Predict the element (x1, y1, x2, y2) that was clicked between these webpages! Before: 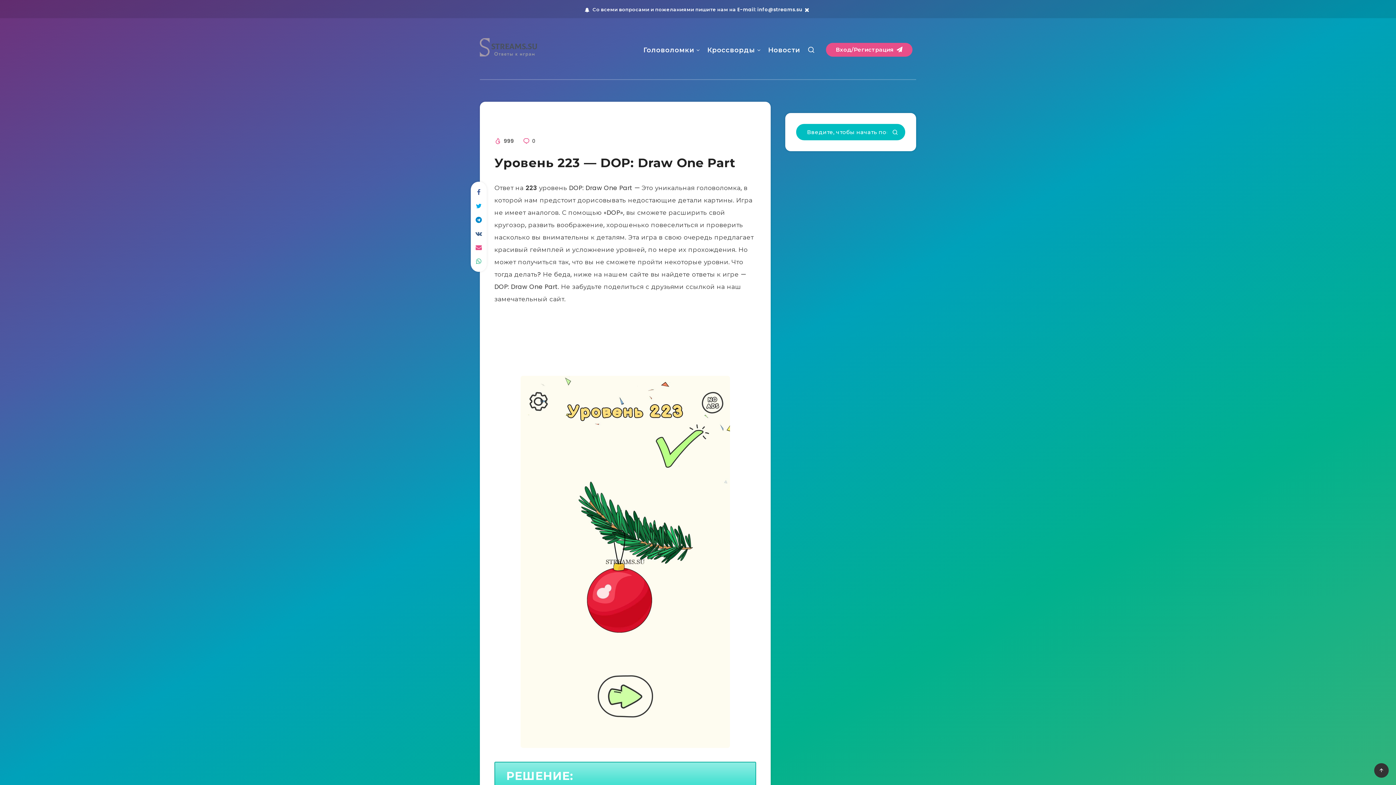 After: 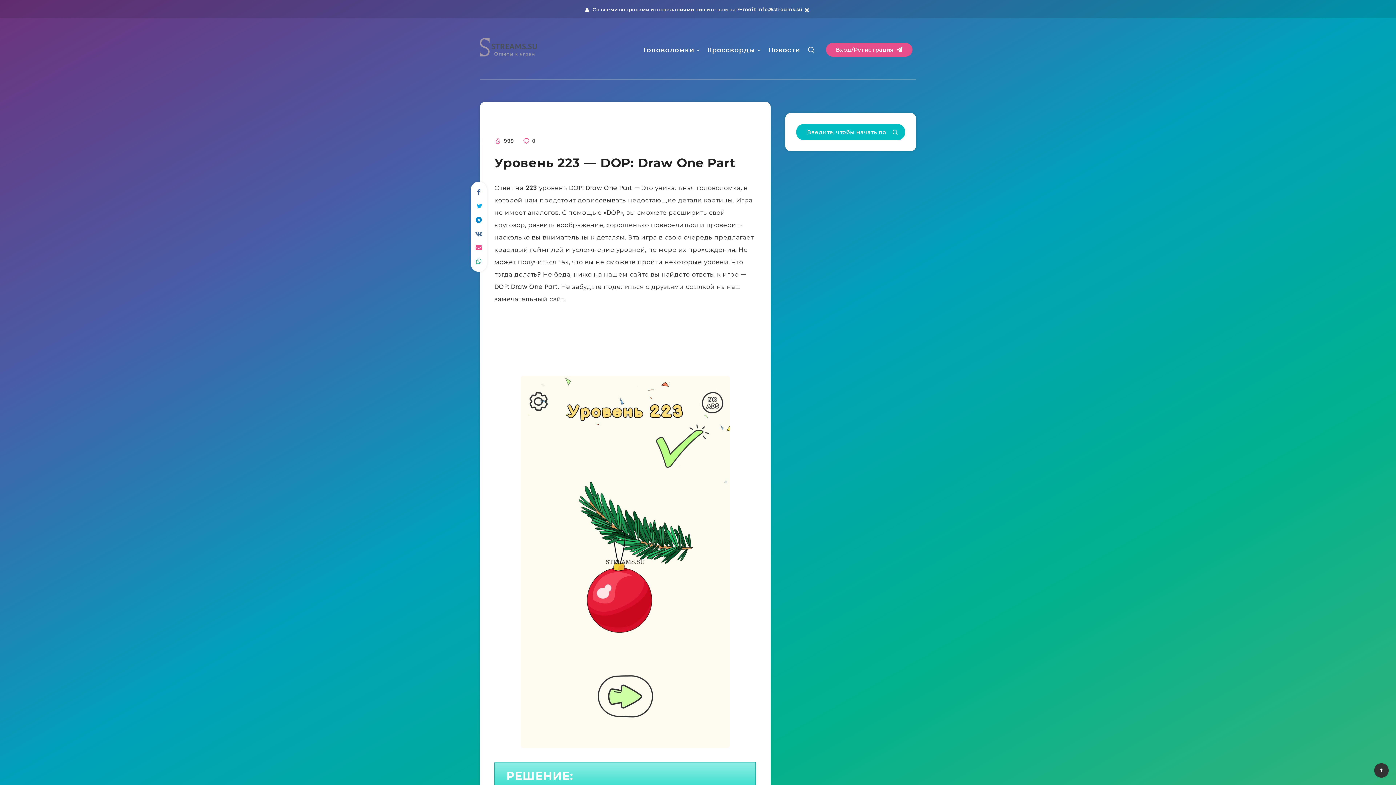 Action: bbox: (471, 199, 486, 213)